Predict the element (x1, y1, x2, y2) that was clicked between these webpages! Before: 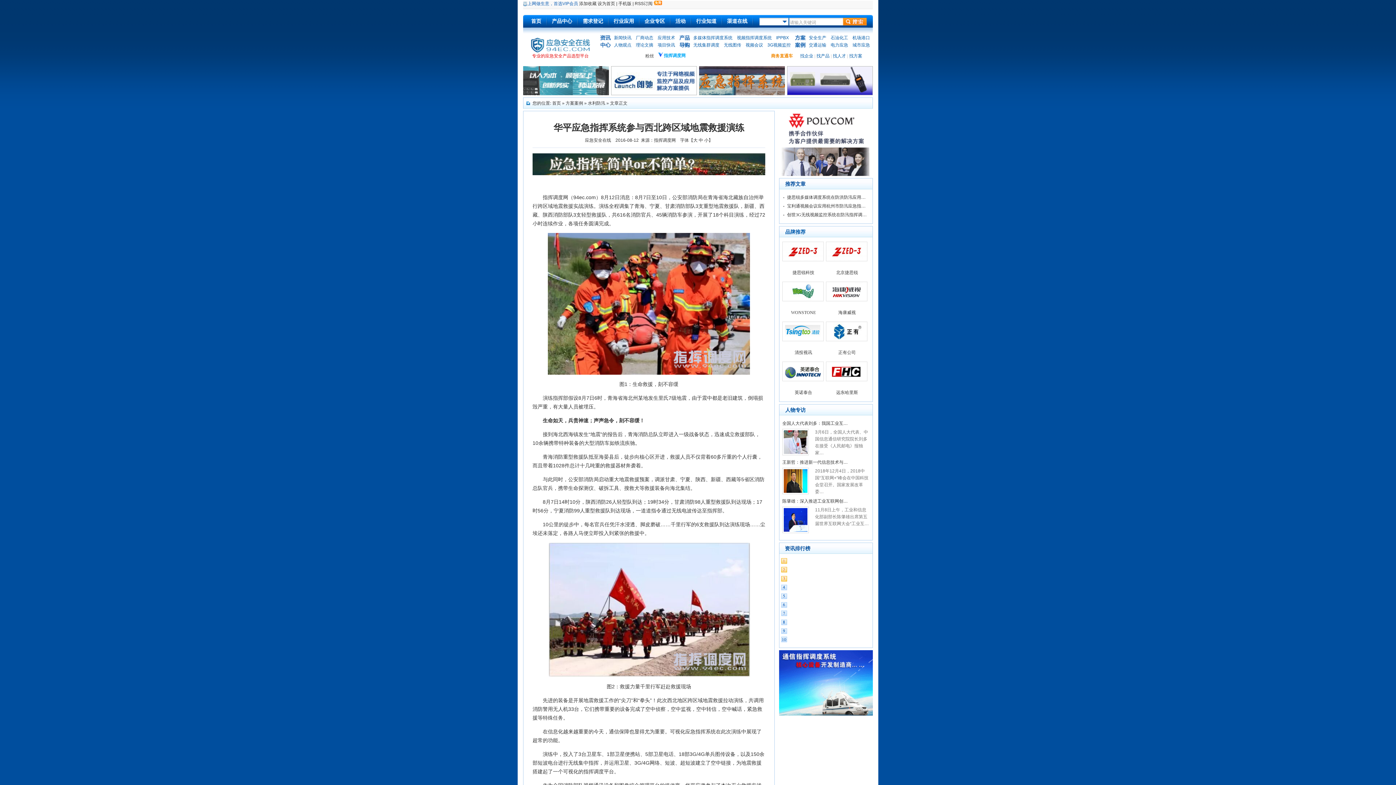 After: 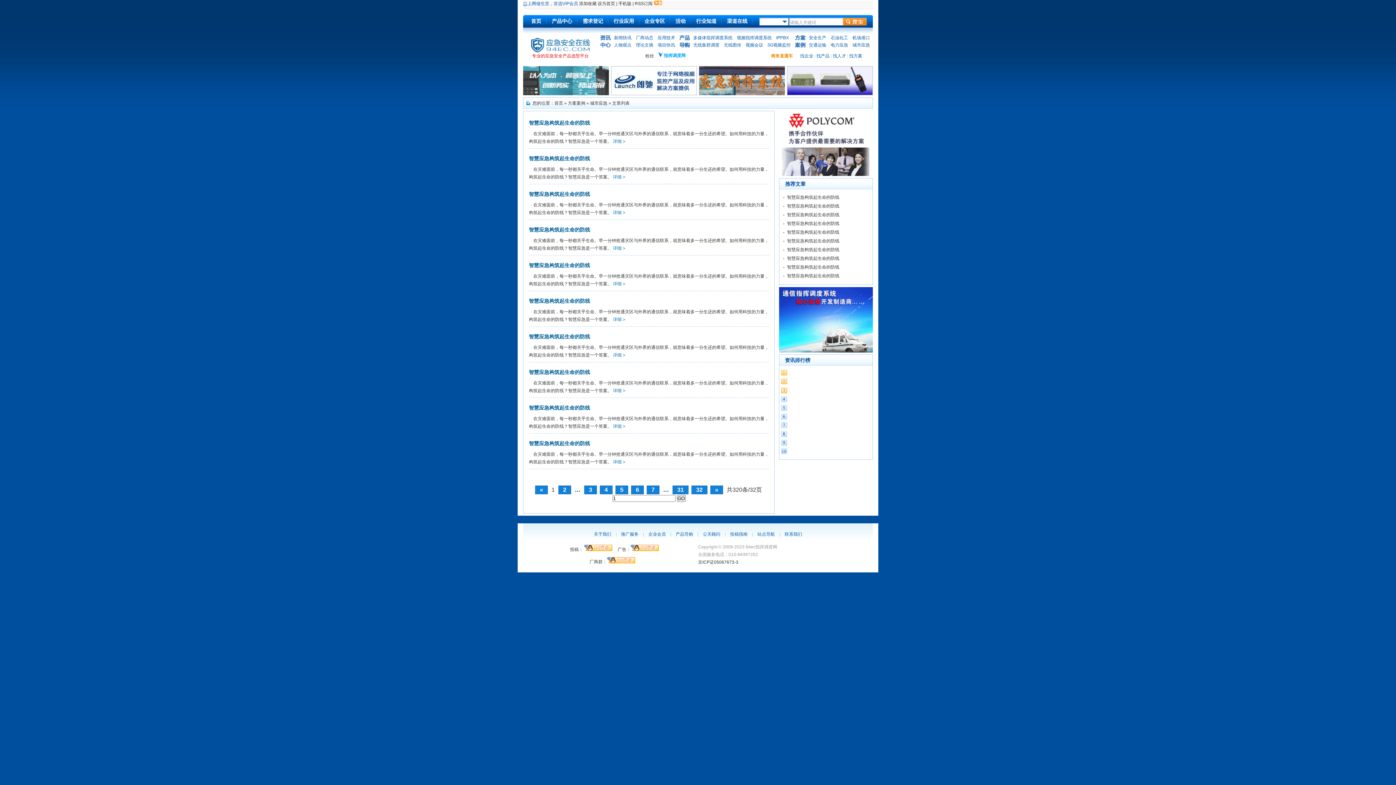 Action: label: 城市应急 bbox: (852, 42, 870, 47)